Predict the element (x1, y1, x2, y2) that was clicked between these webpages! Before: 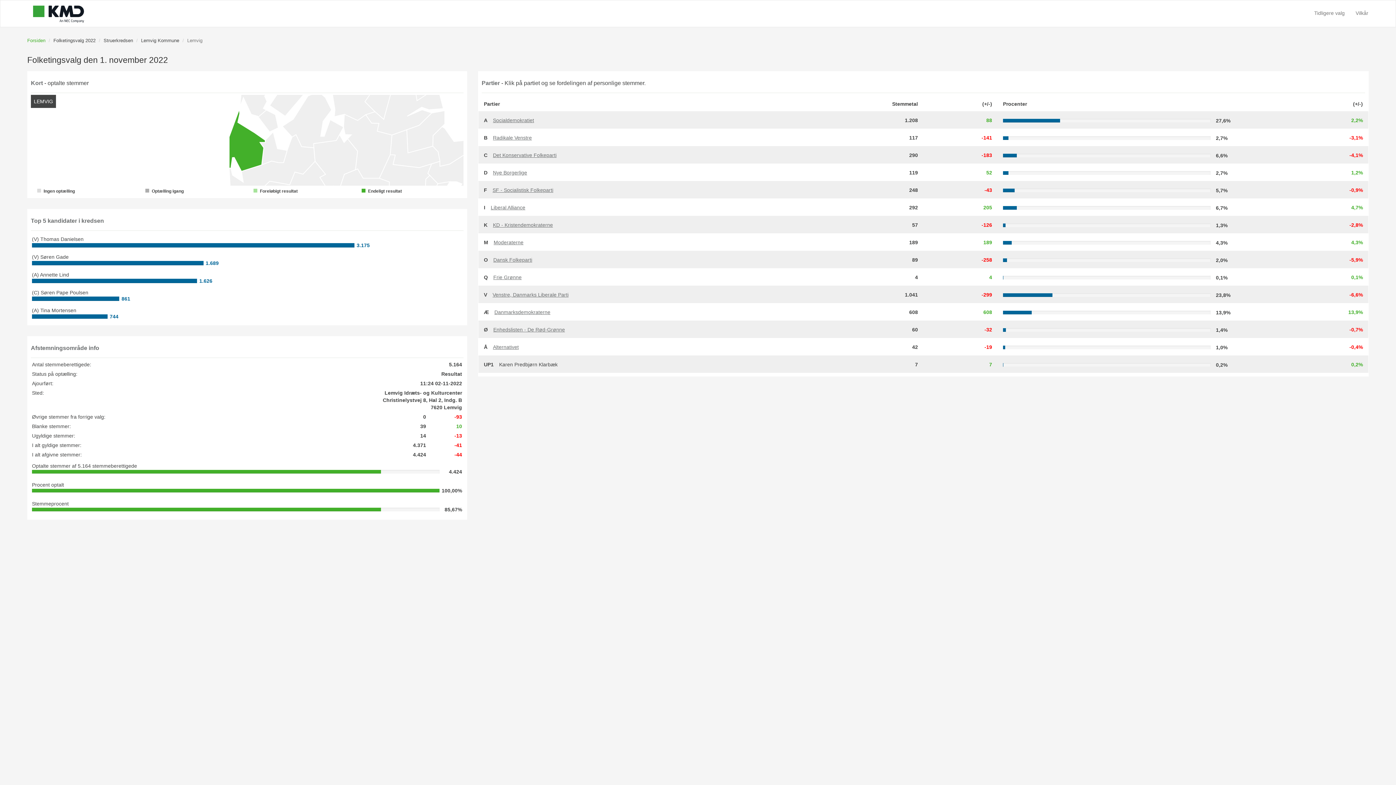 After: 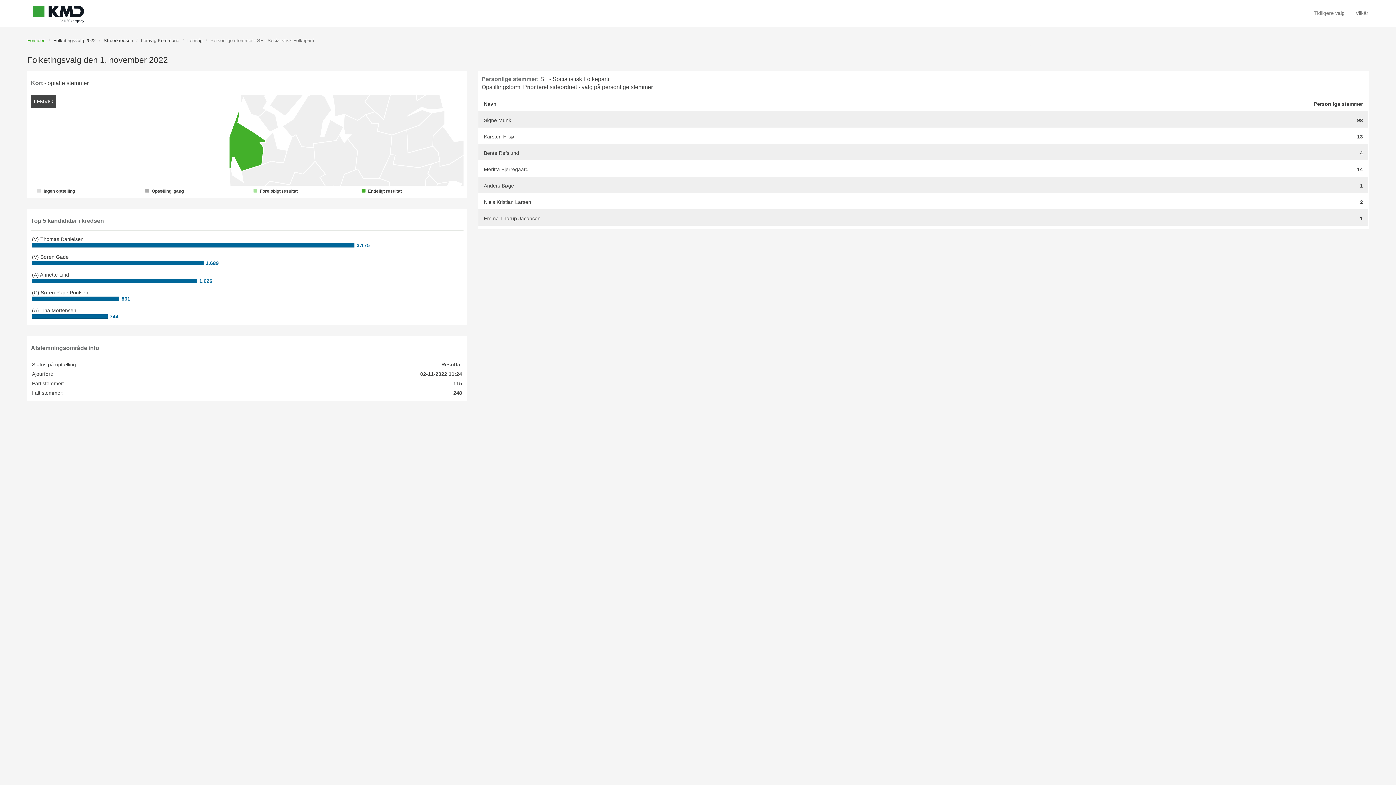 Action: bbox: (492, 187, 553, 193) label: SF - Socialistisk Folkeparti